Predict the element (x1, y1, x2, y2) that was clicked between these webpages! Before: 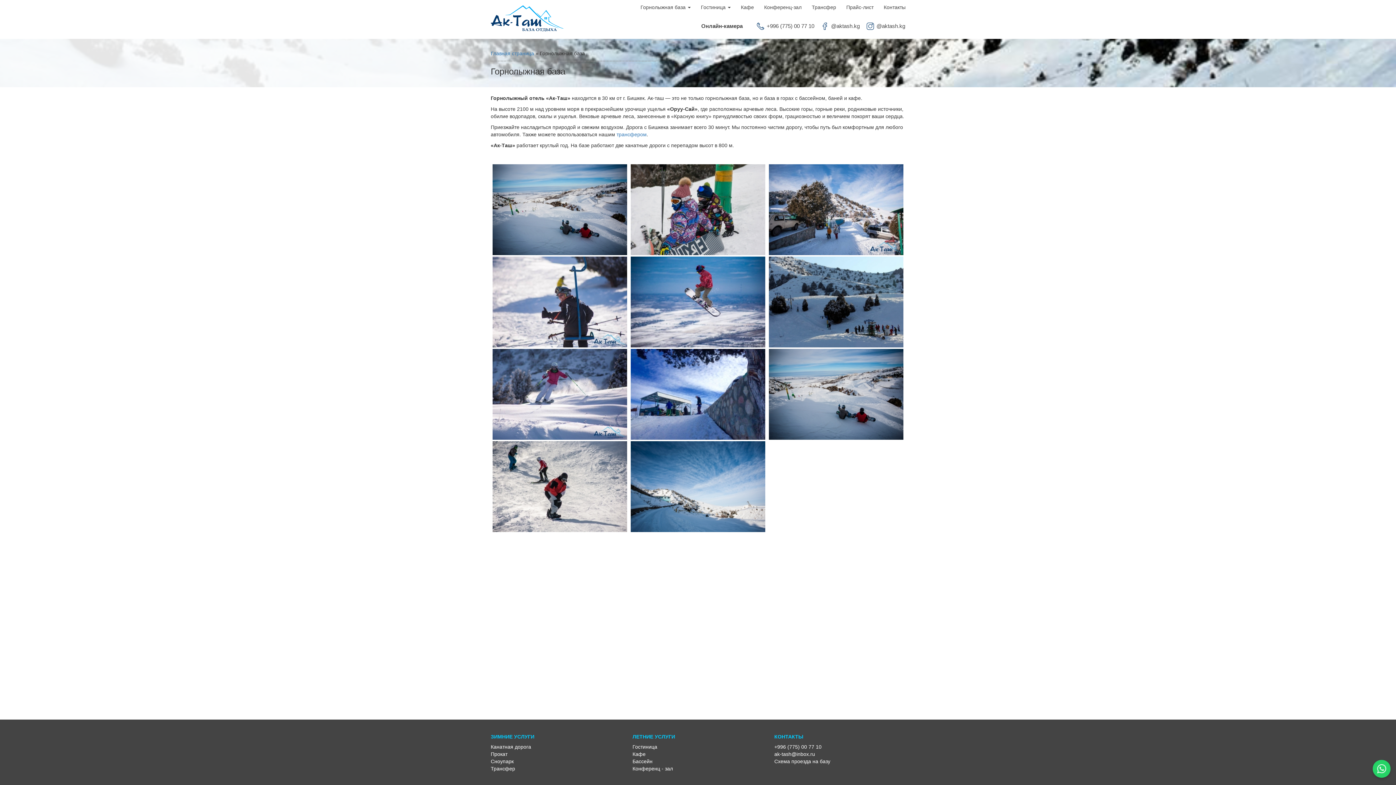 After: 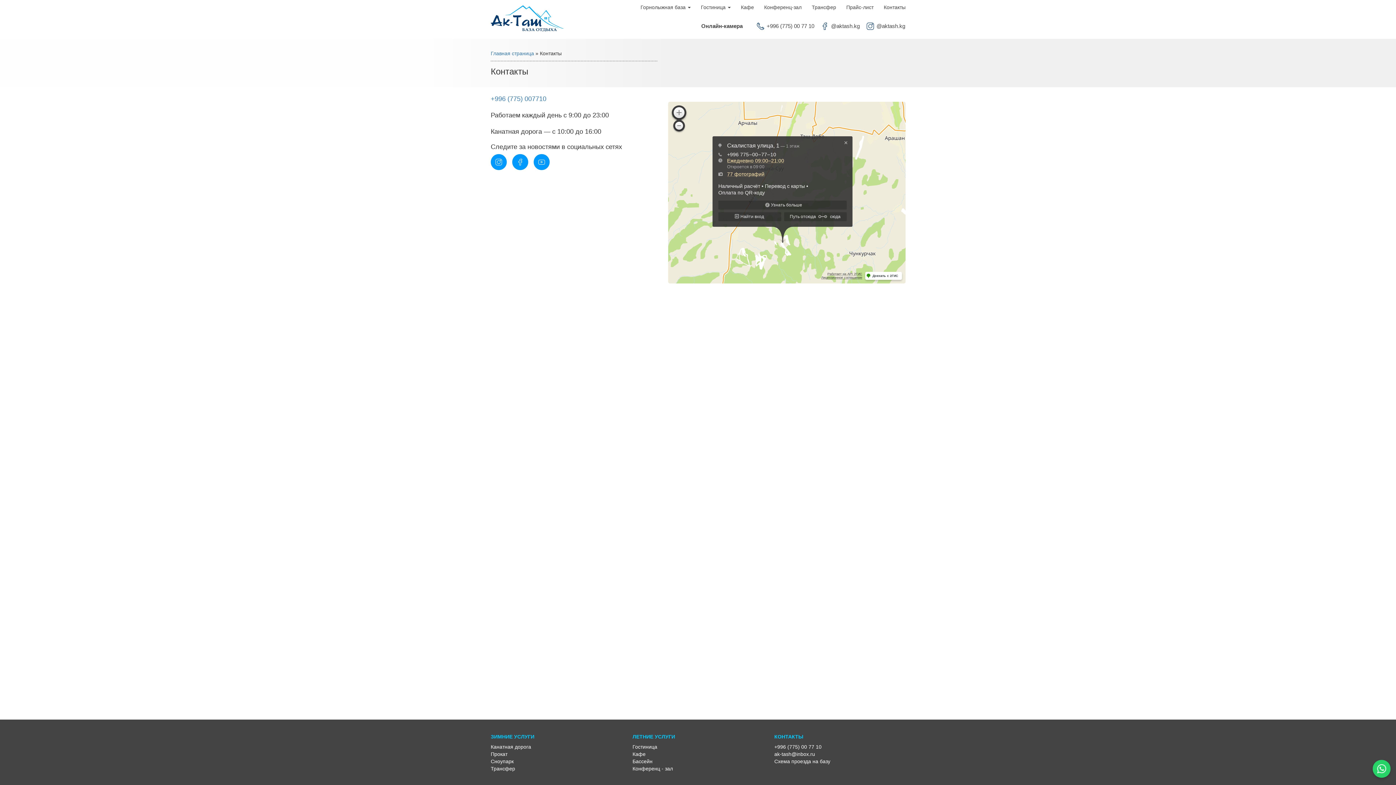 Action: label: Контакты bbox: (878, 0, 910, 14)